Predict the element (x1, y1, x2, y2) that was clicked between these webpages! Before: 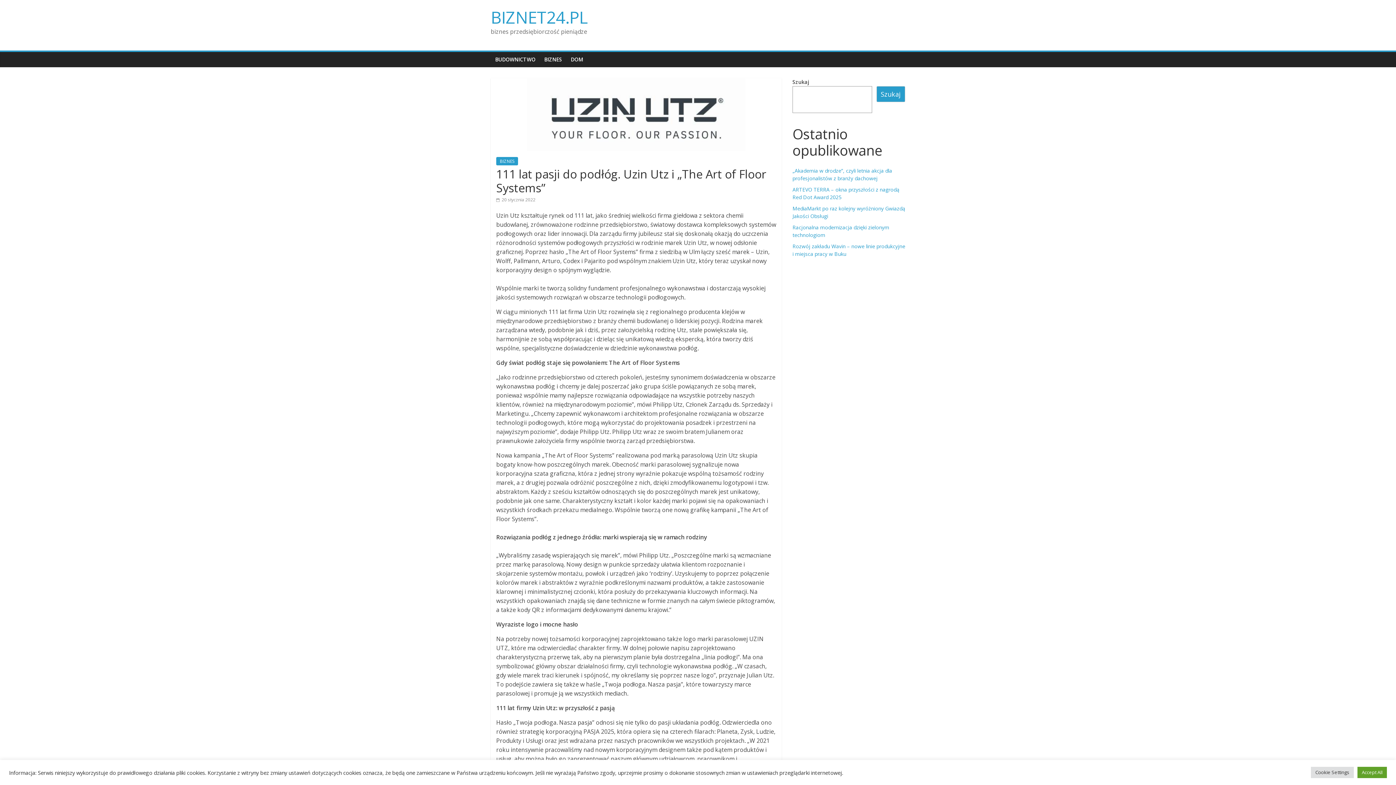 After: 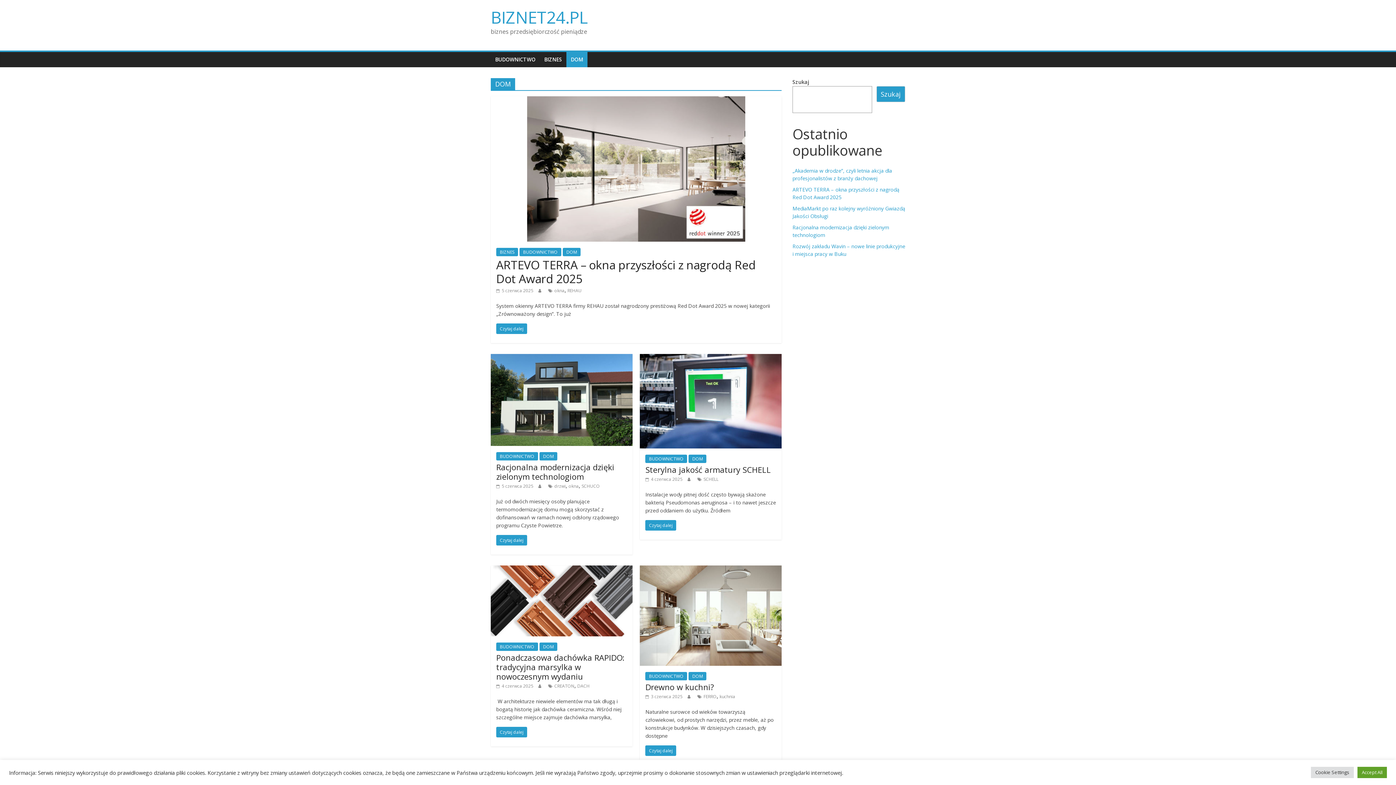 Action: label: DOM bbox: (566, 52, 587, 67)